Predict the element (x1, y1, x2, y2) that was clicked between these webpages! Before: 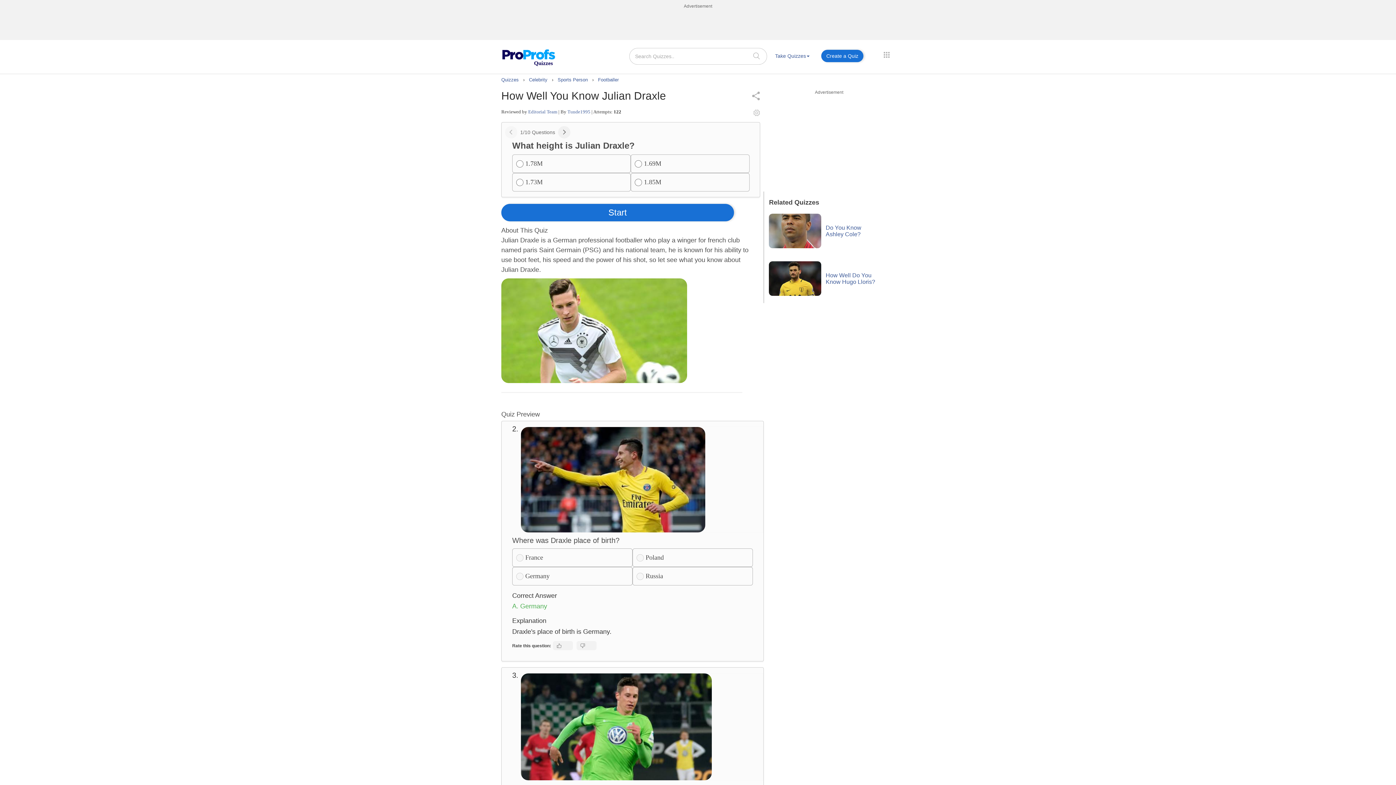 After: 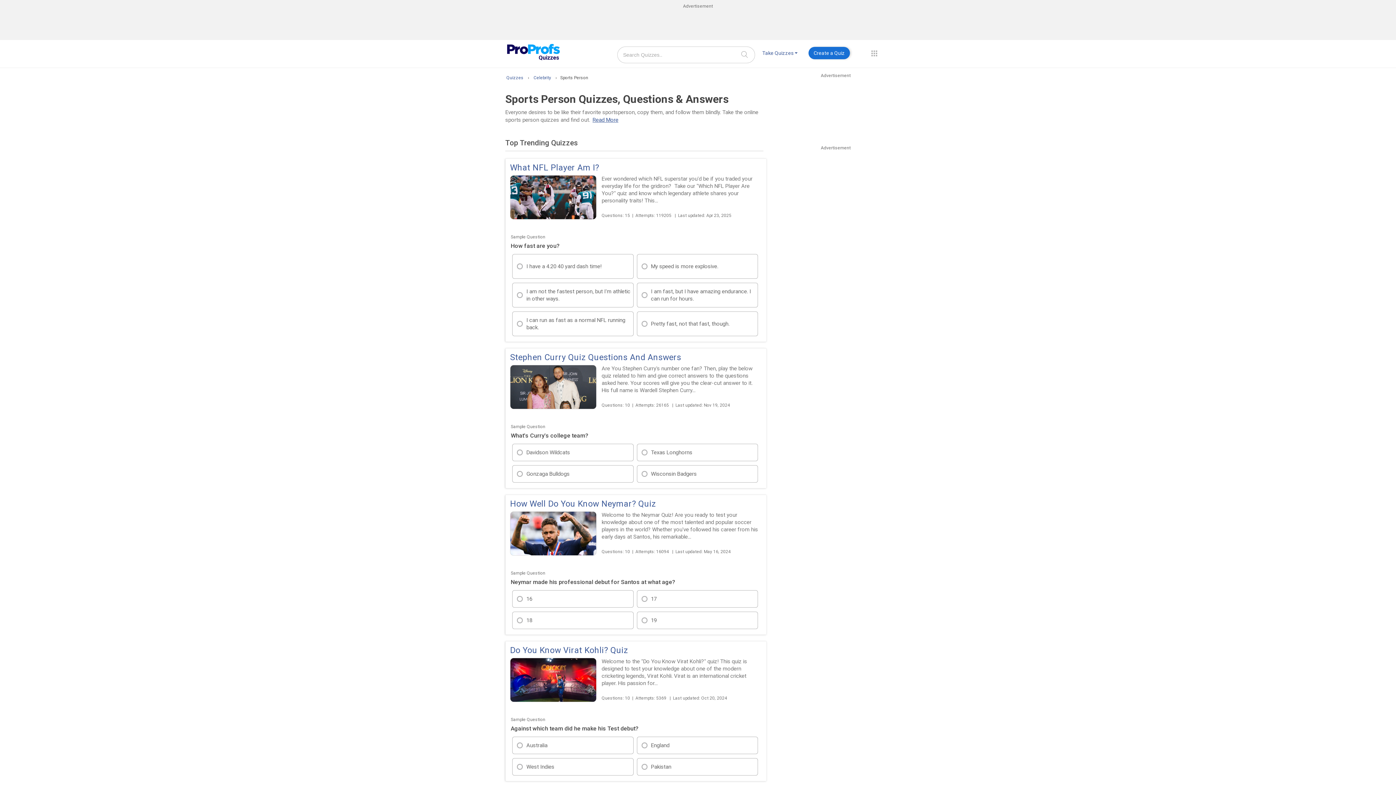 Action: bbox: (557, 77, 589, 82) label: Sports Person 